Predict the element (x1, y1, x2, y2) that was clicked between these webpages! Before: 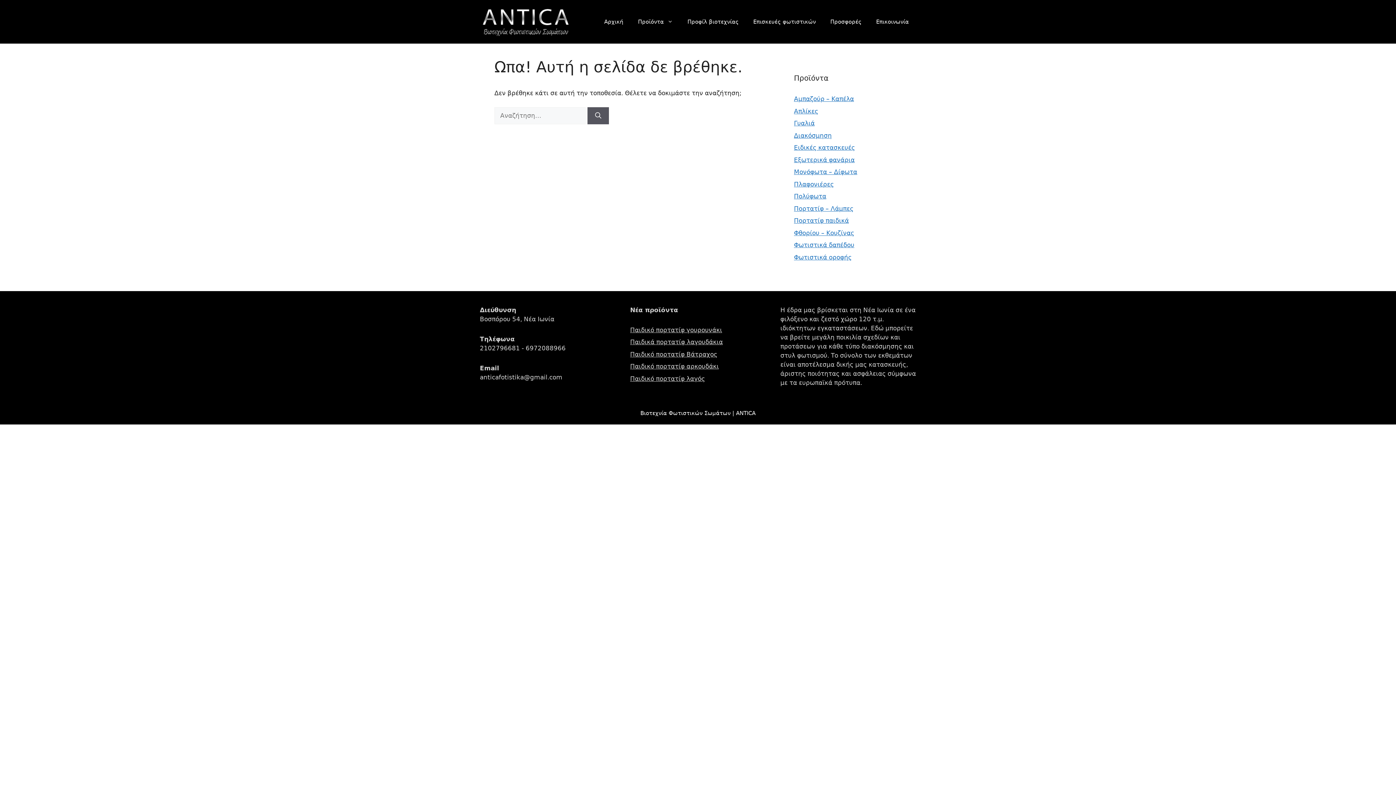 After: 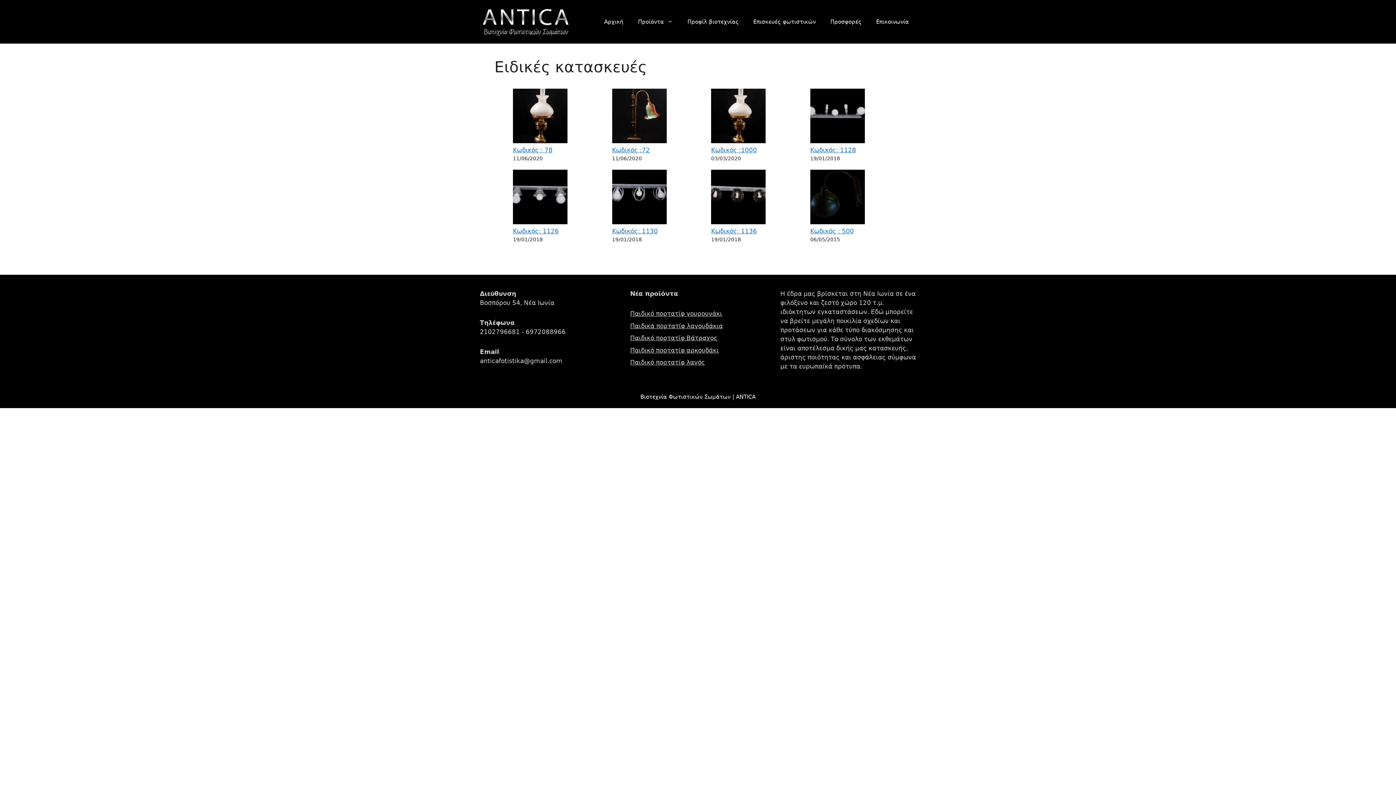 Action: label: Ειδικές κατασκευές bbox: (794, 144, 855, 151)